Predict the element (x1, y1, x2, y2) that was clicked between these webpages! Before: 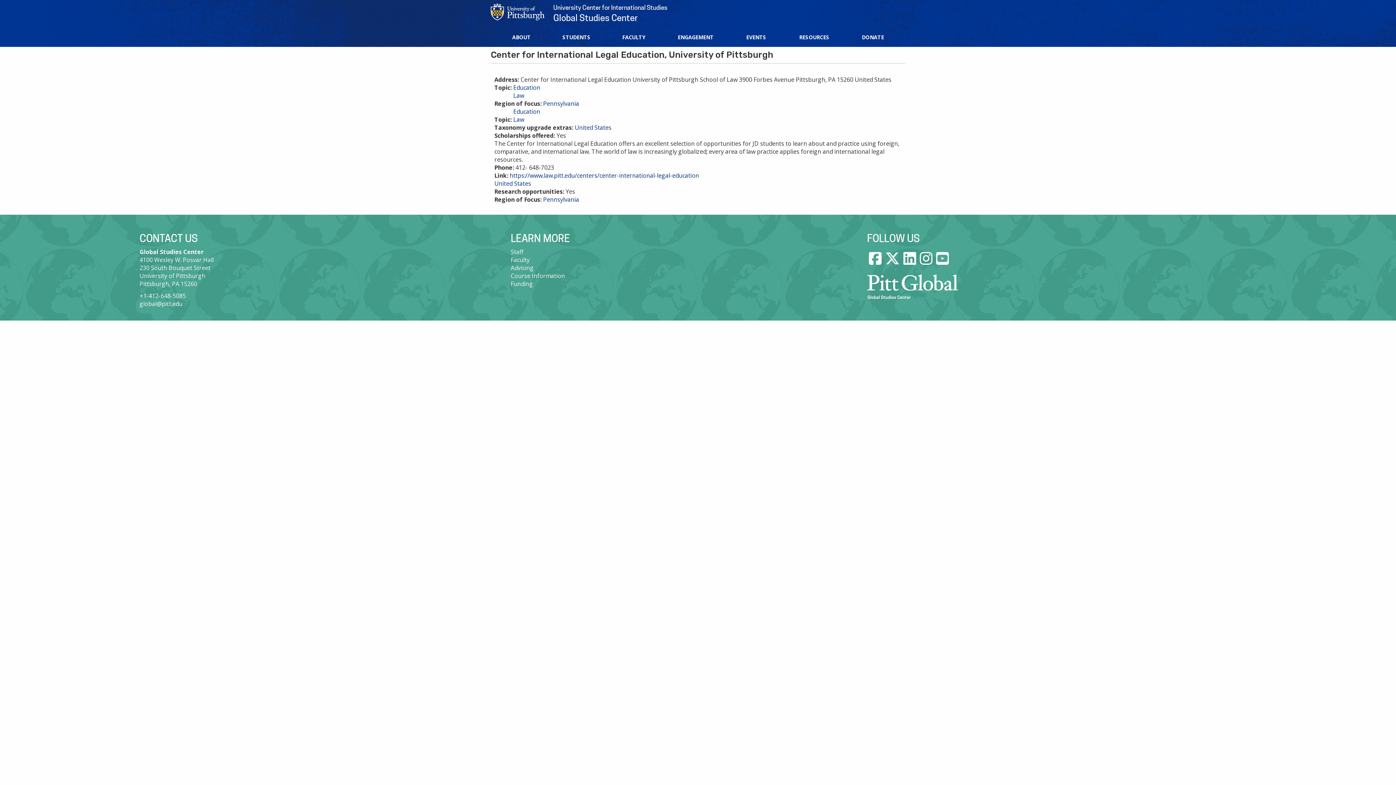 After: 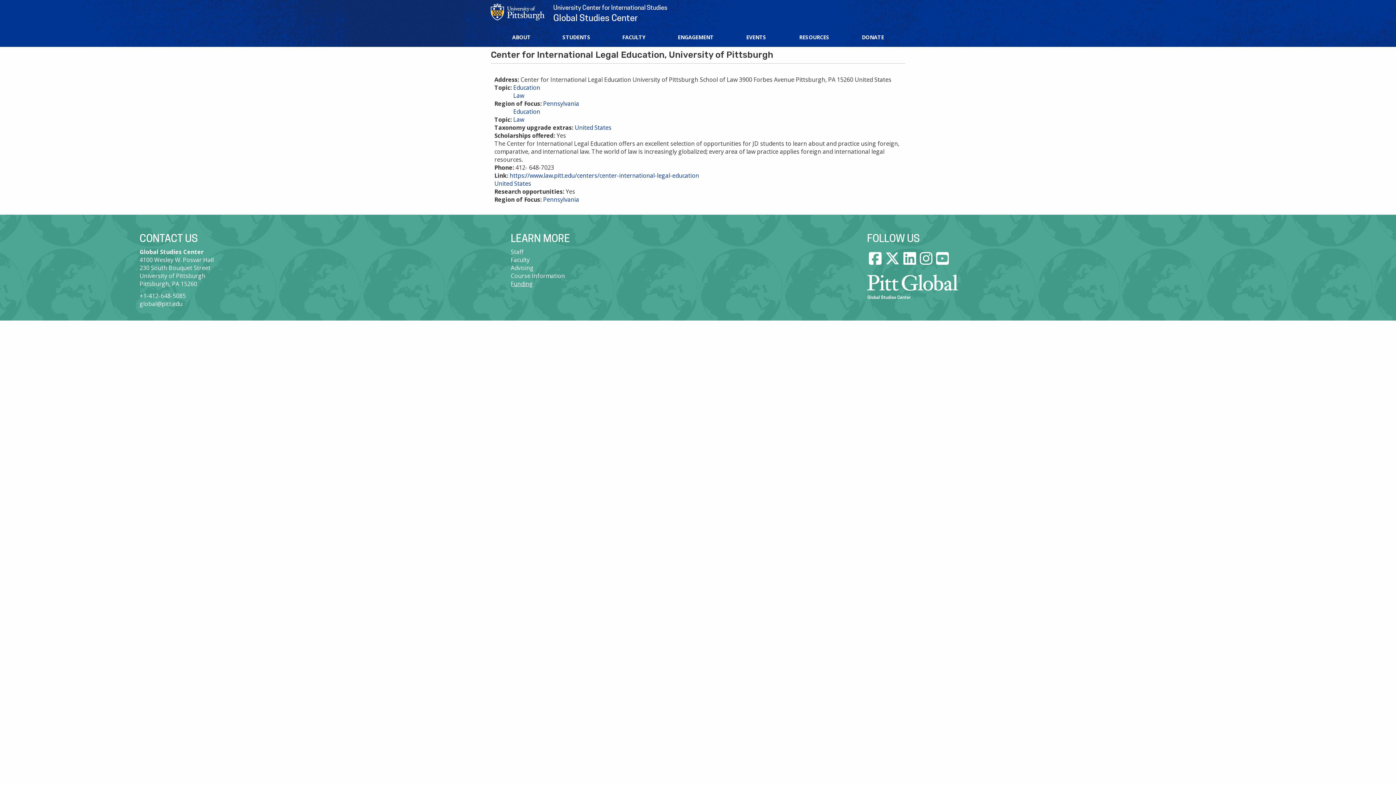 Action: bbox: (510, 279, 533, 287) label: Funding